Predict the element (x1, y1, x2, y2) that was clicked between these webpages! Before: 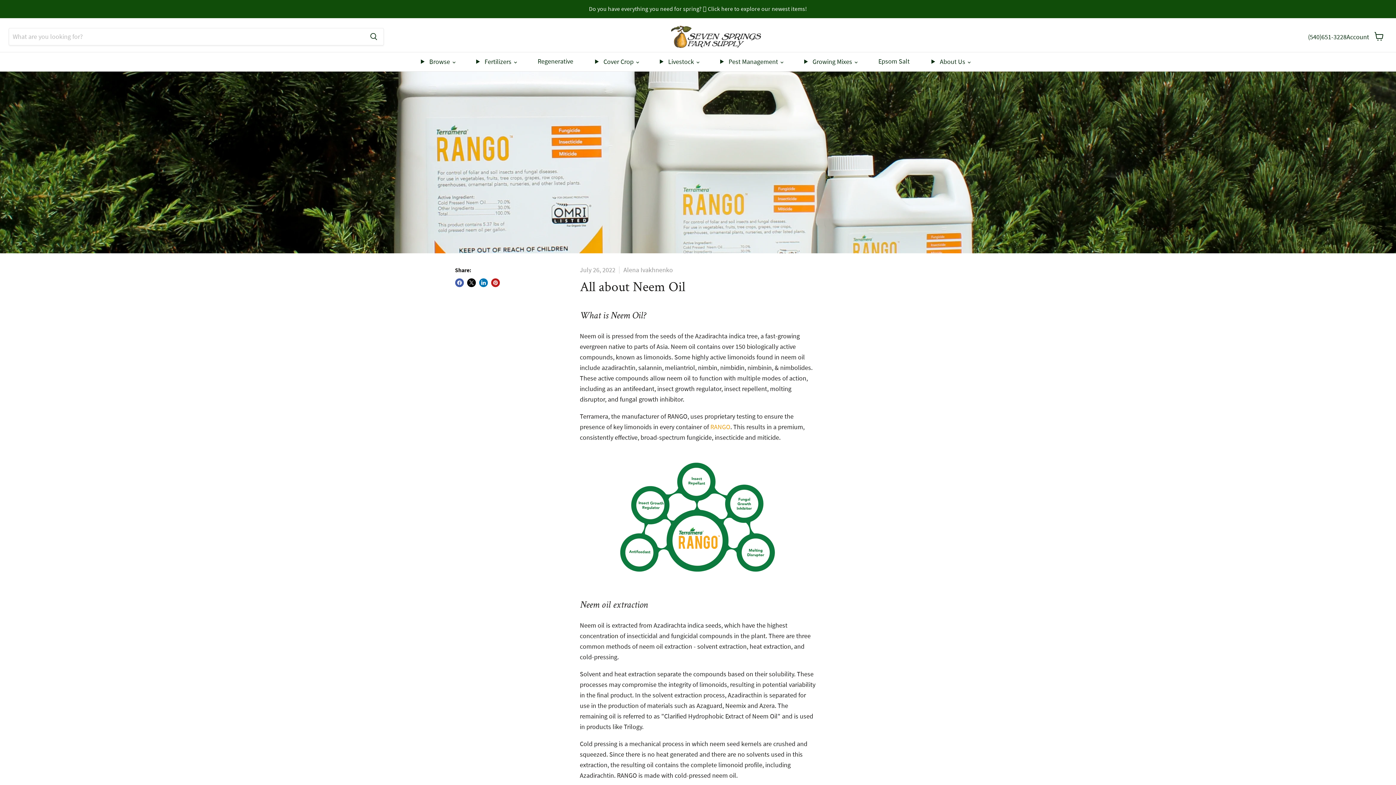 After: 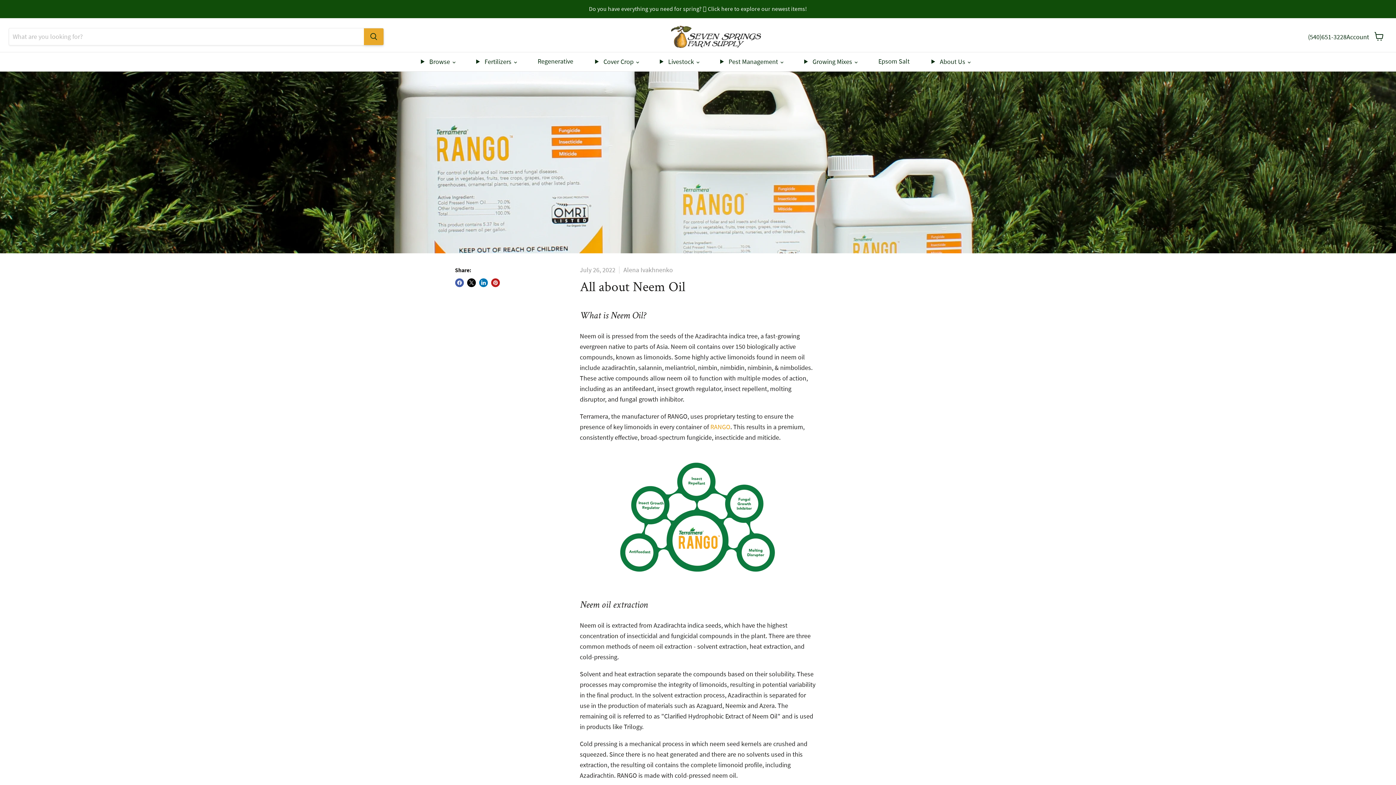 Action: label: Search bbox: (364, 28, 383, 45)